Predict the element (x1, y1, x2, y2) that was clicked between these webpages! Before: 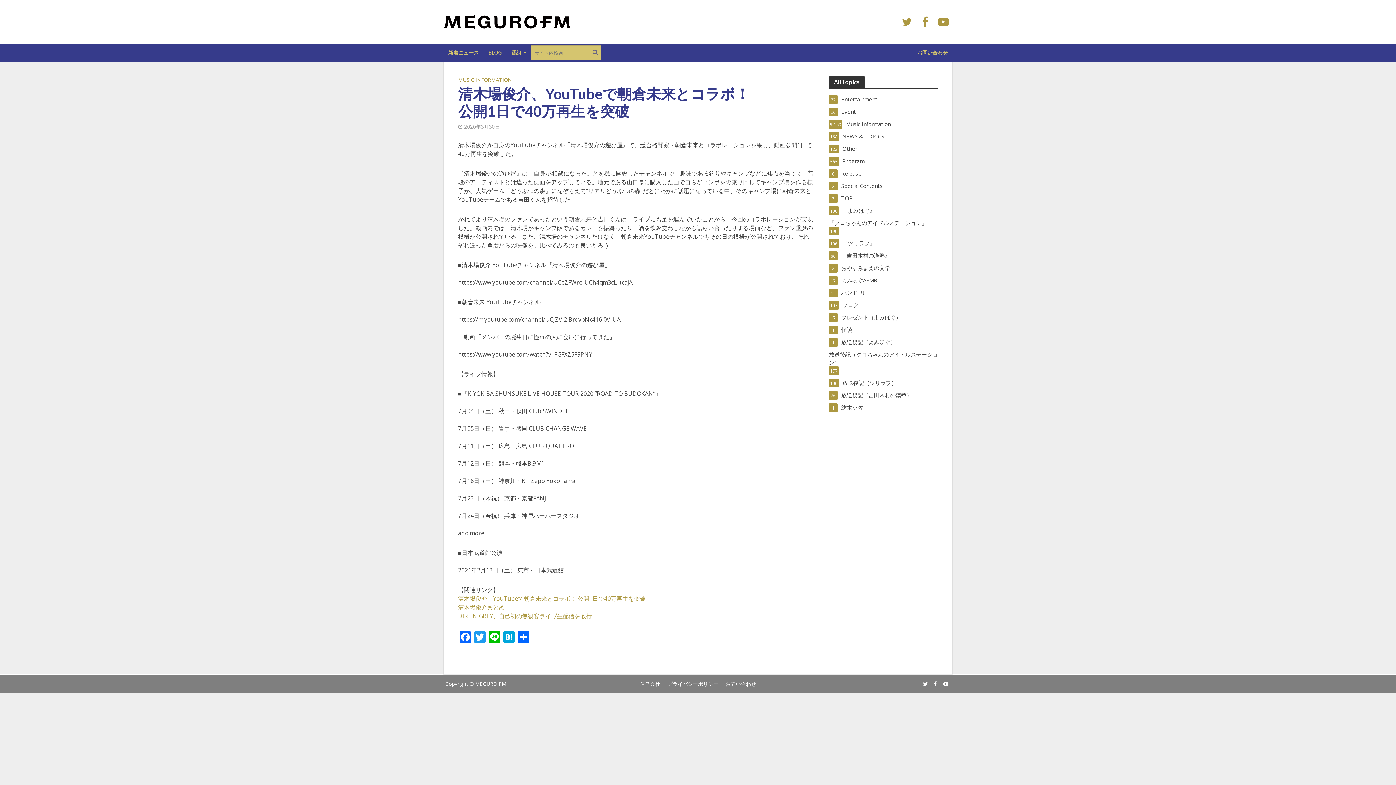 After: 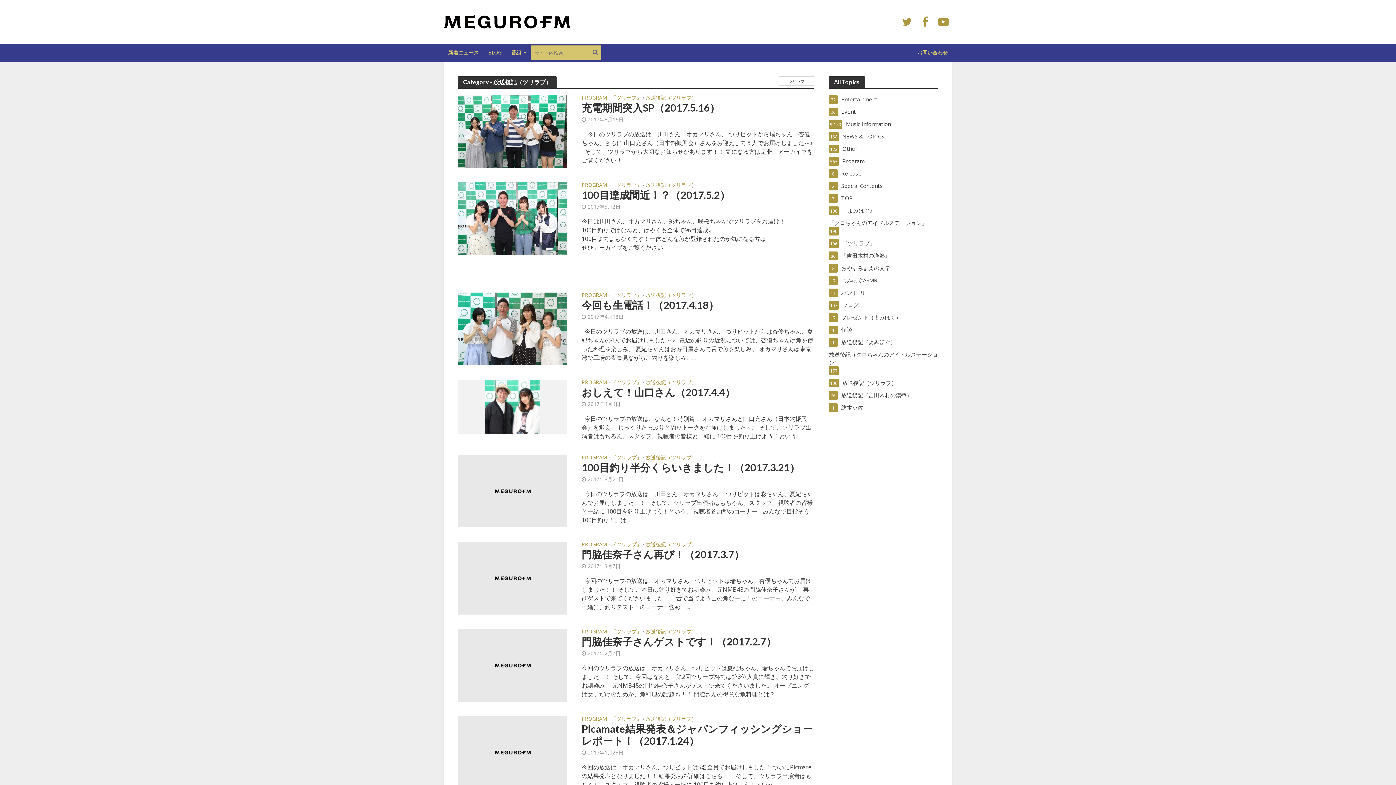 Action: bbox: (829, 378, 938, 386) label: 放送後記（ツリラブ）
106